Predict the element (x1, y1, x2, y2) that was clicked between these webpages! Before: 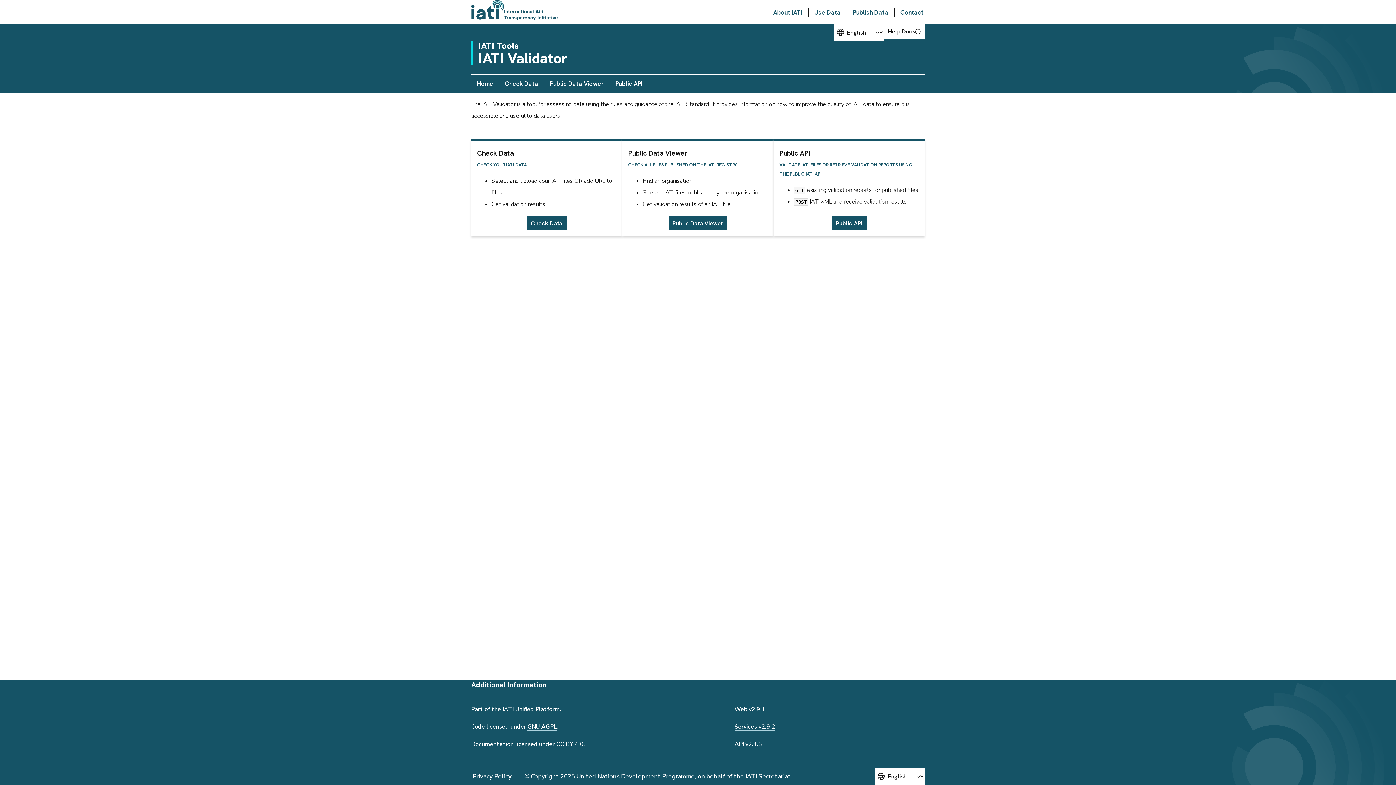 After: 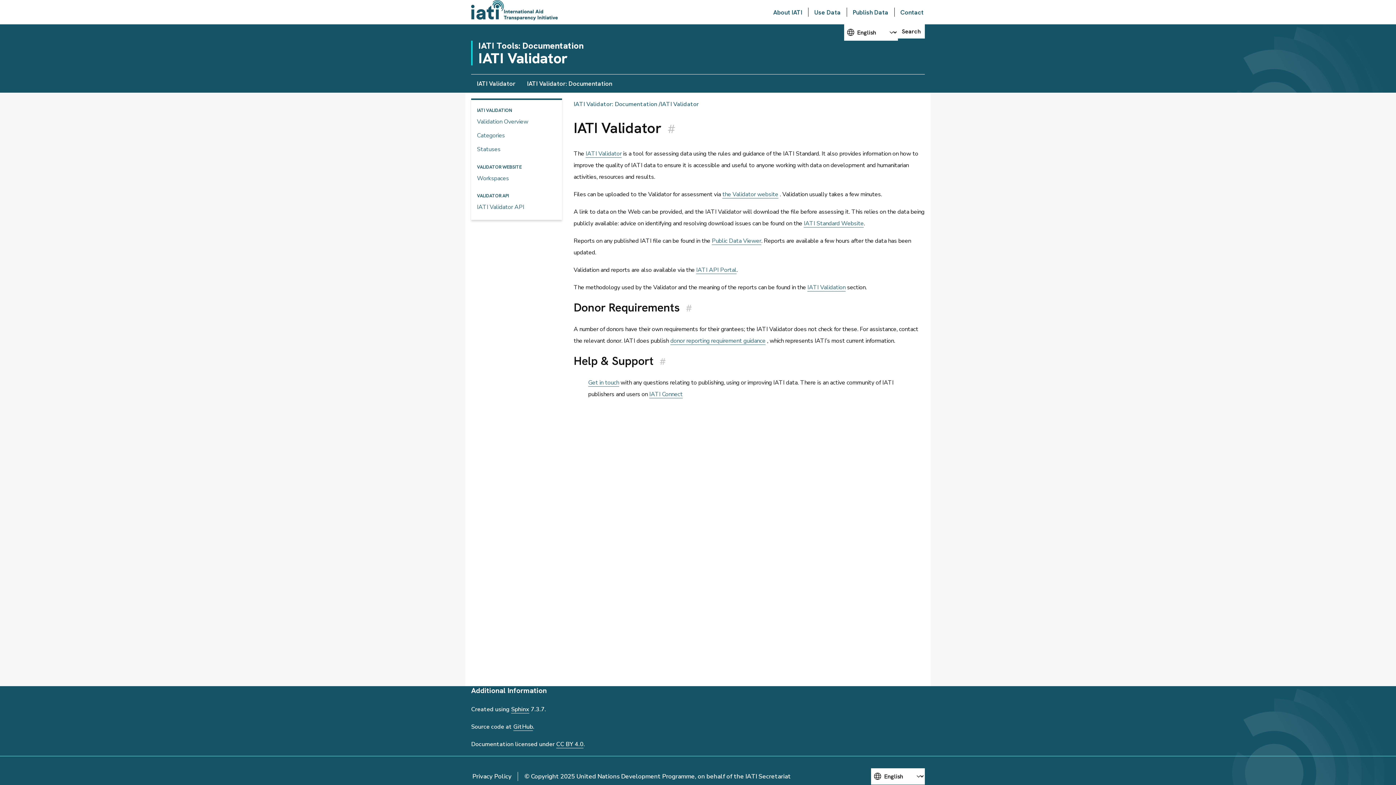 Action: label: Help Docs bbox: (884, 24, 925, 38)